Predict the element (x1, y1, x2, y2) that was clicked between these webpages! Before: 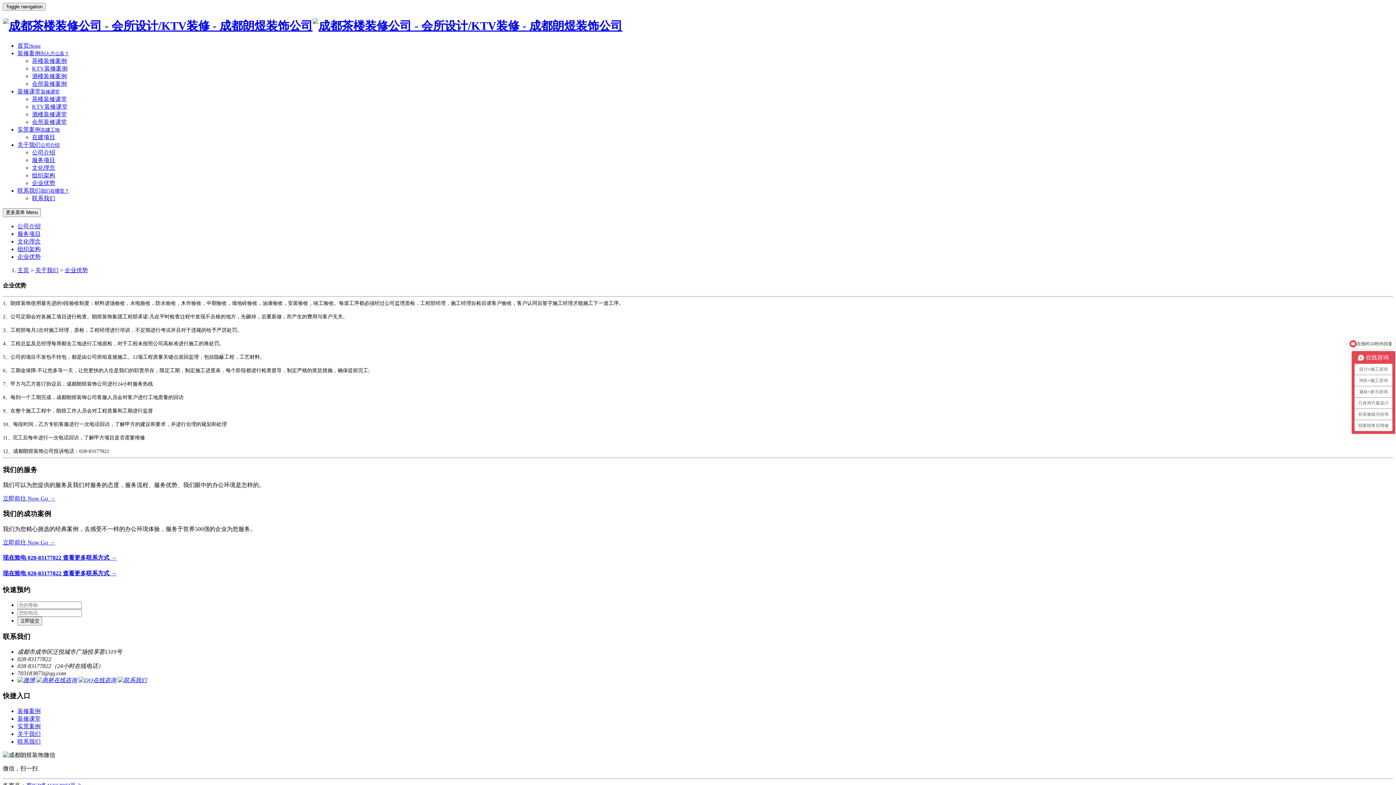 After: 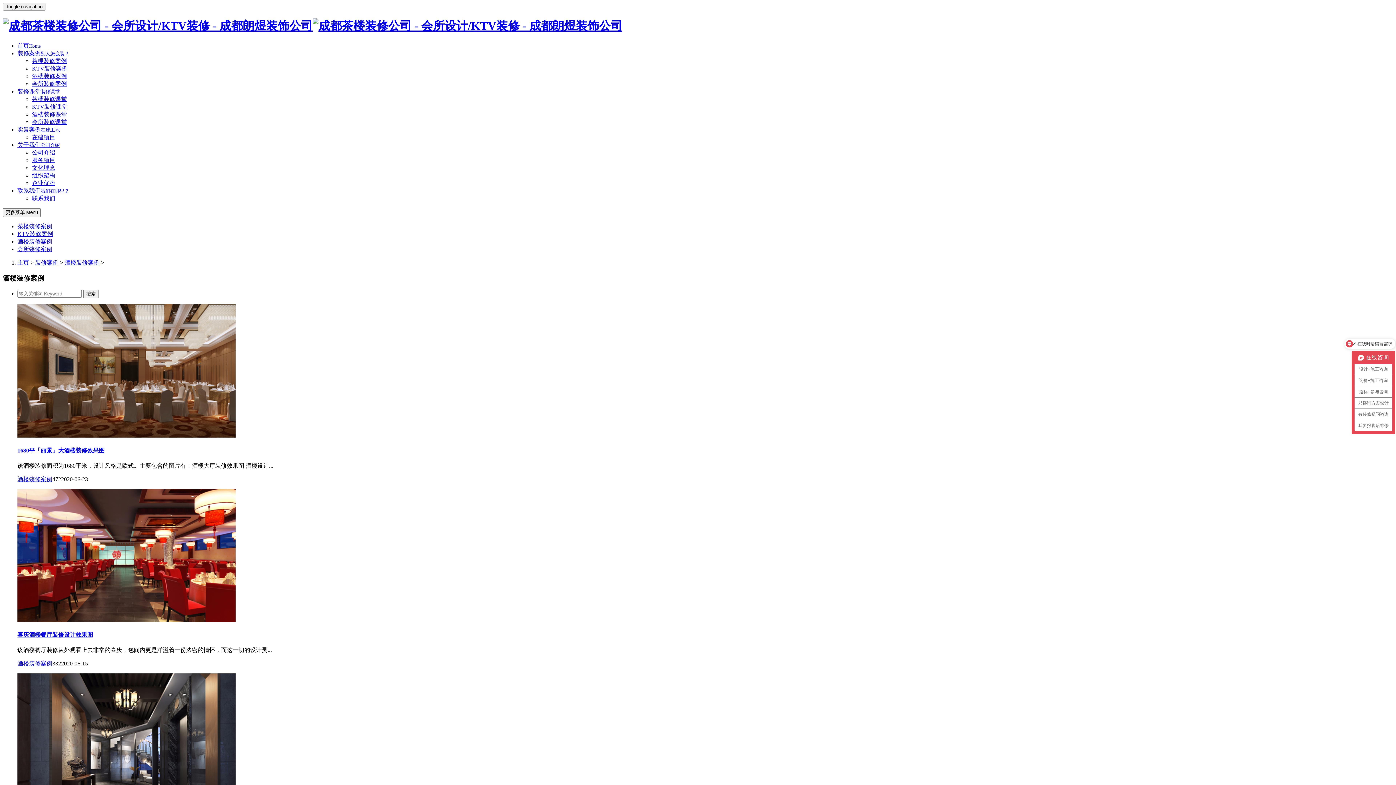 Action: bbox: (32, 73, 66, 79) label: 酒楼装修案例